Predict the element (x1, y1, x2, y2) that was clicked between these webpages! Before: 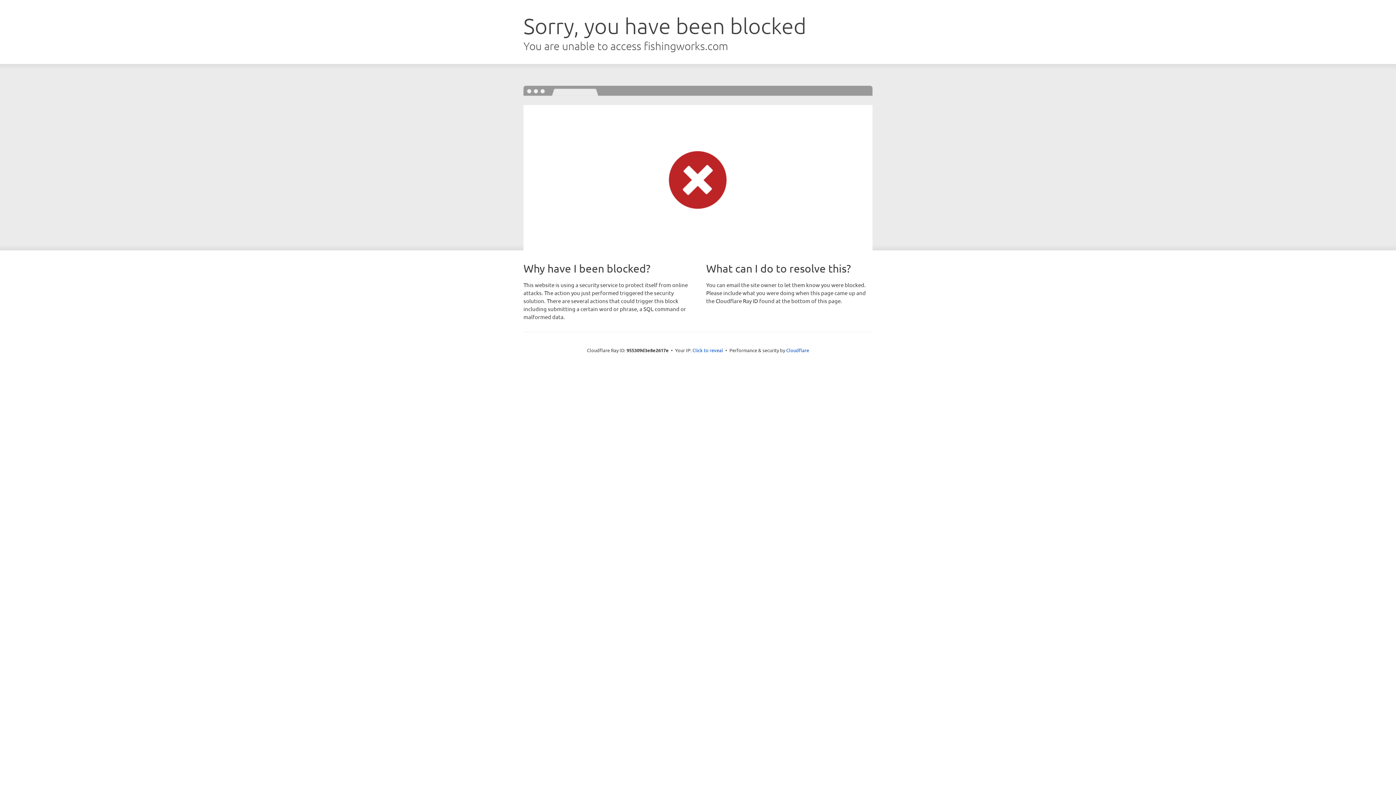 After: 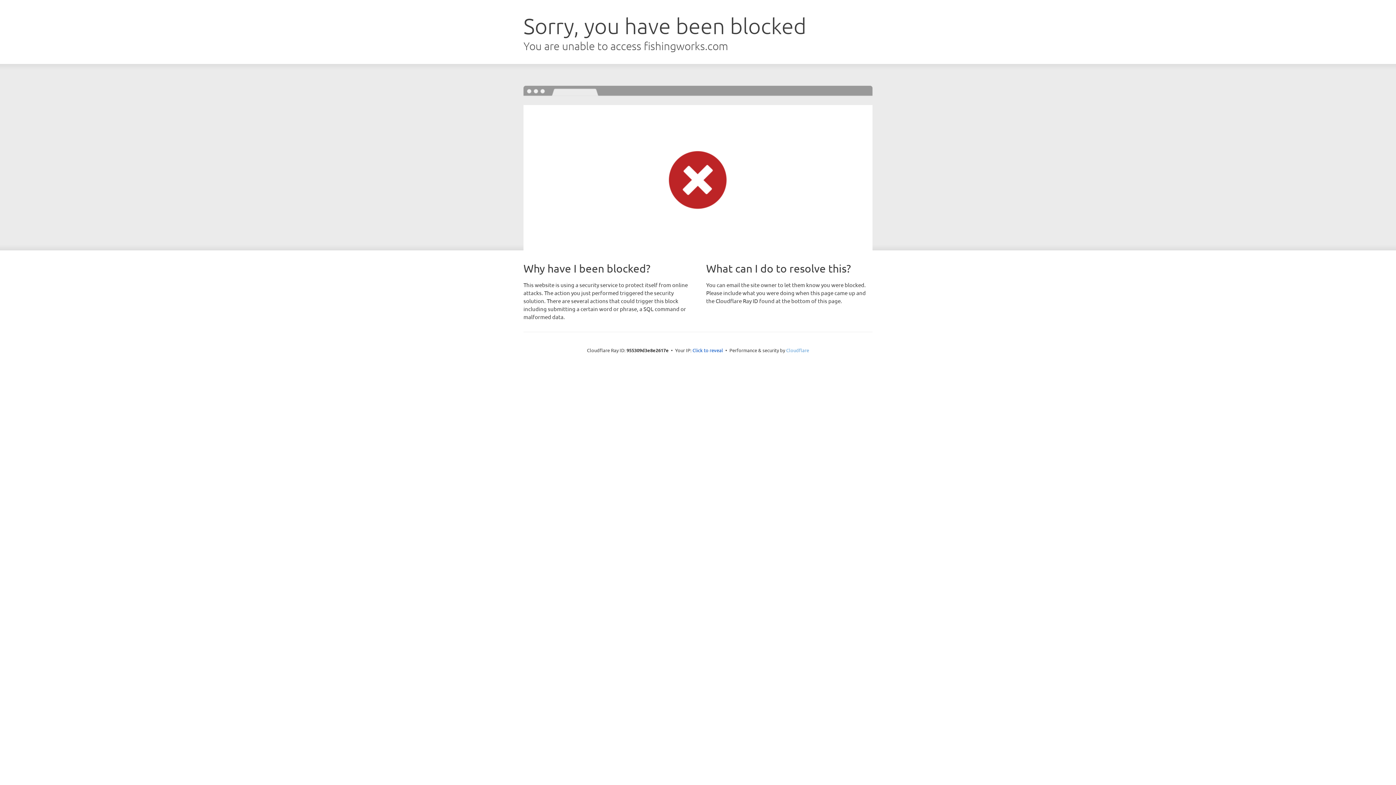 Action: label: Cloudflare bbox: (786, 347, 809, 353)